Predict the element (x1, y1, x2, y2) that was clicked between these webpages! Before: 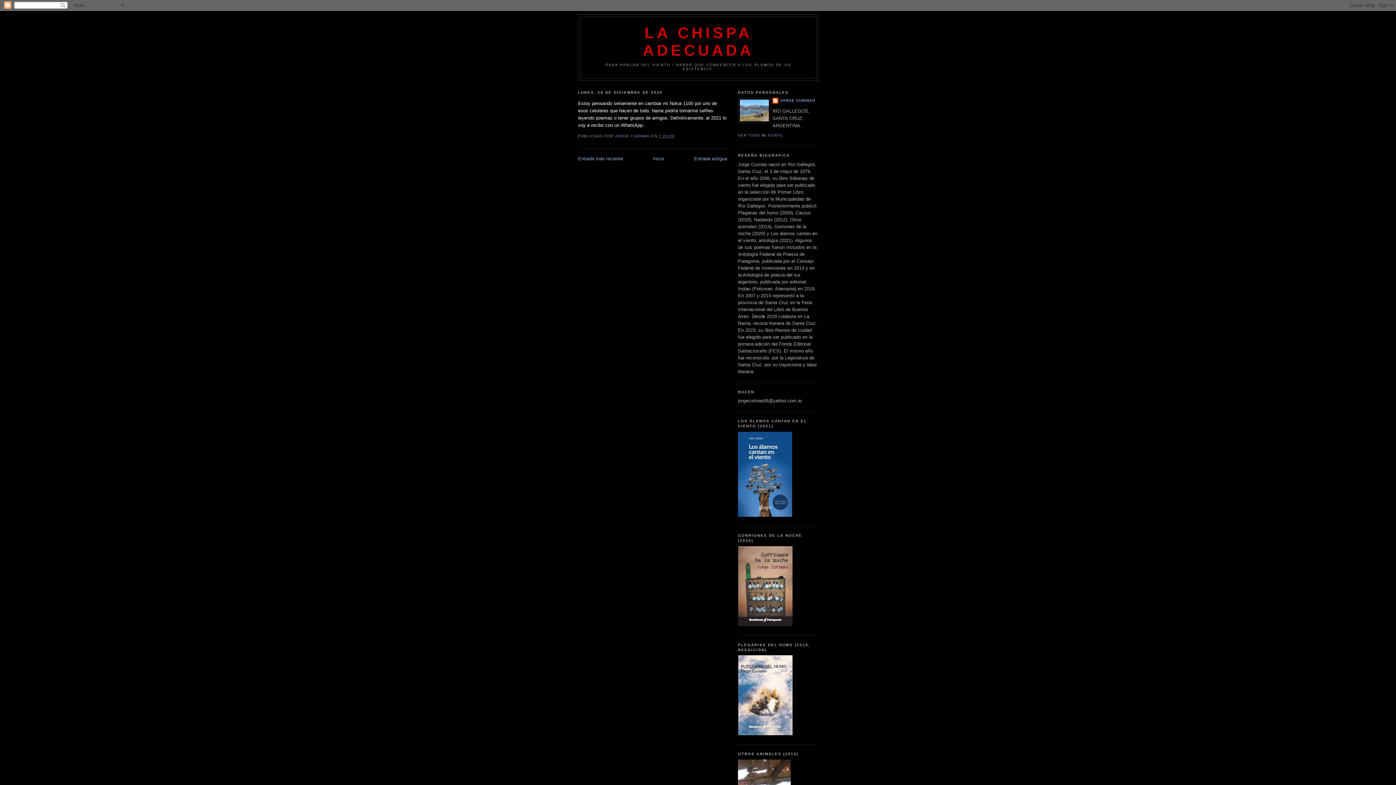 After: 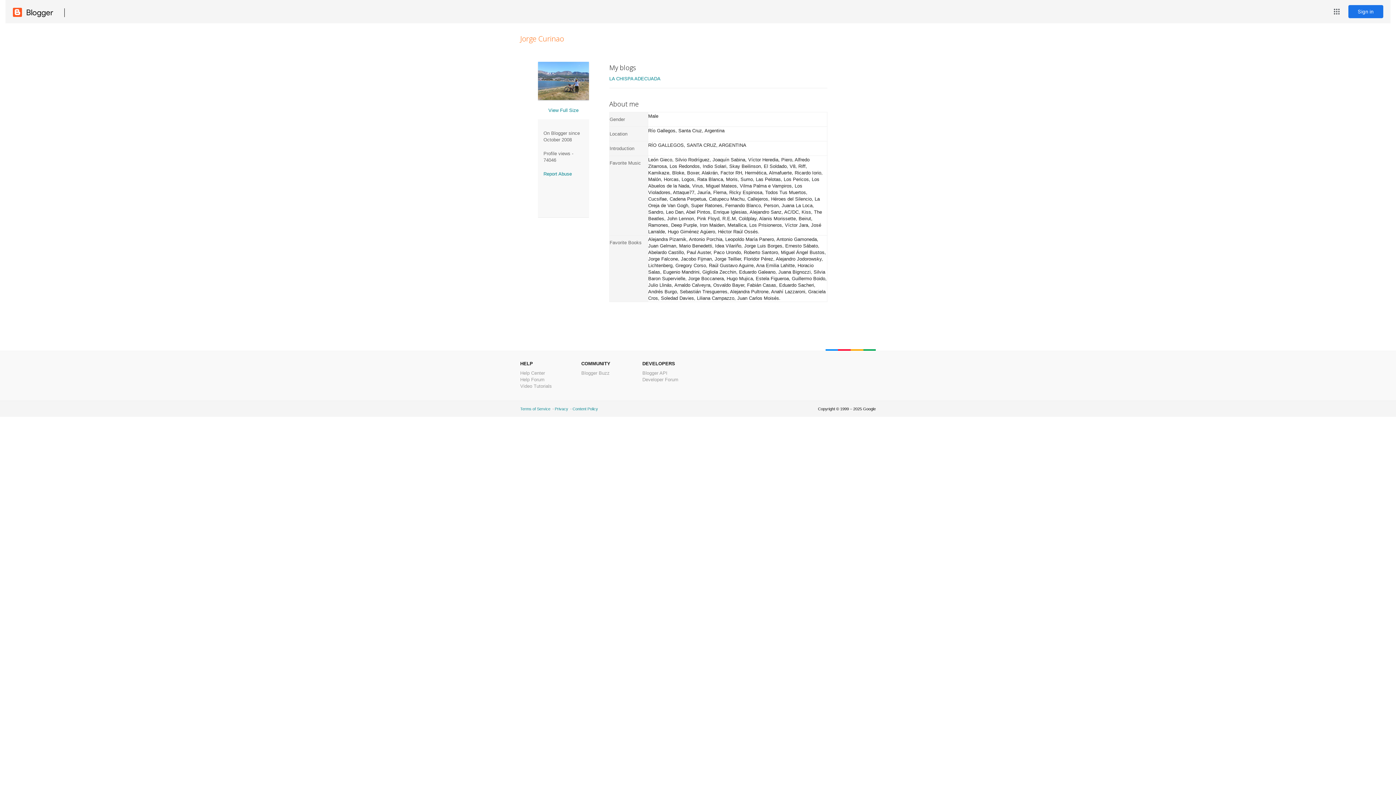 Action: label: JORGE CURINAO bbox: (772, 97, 815, 105)